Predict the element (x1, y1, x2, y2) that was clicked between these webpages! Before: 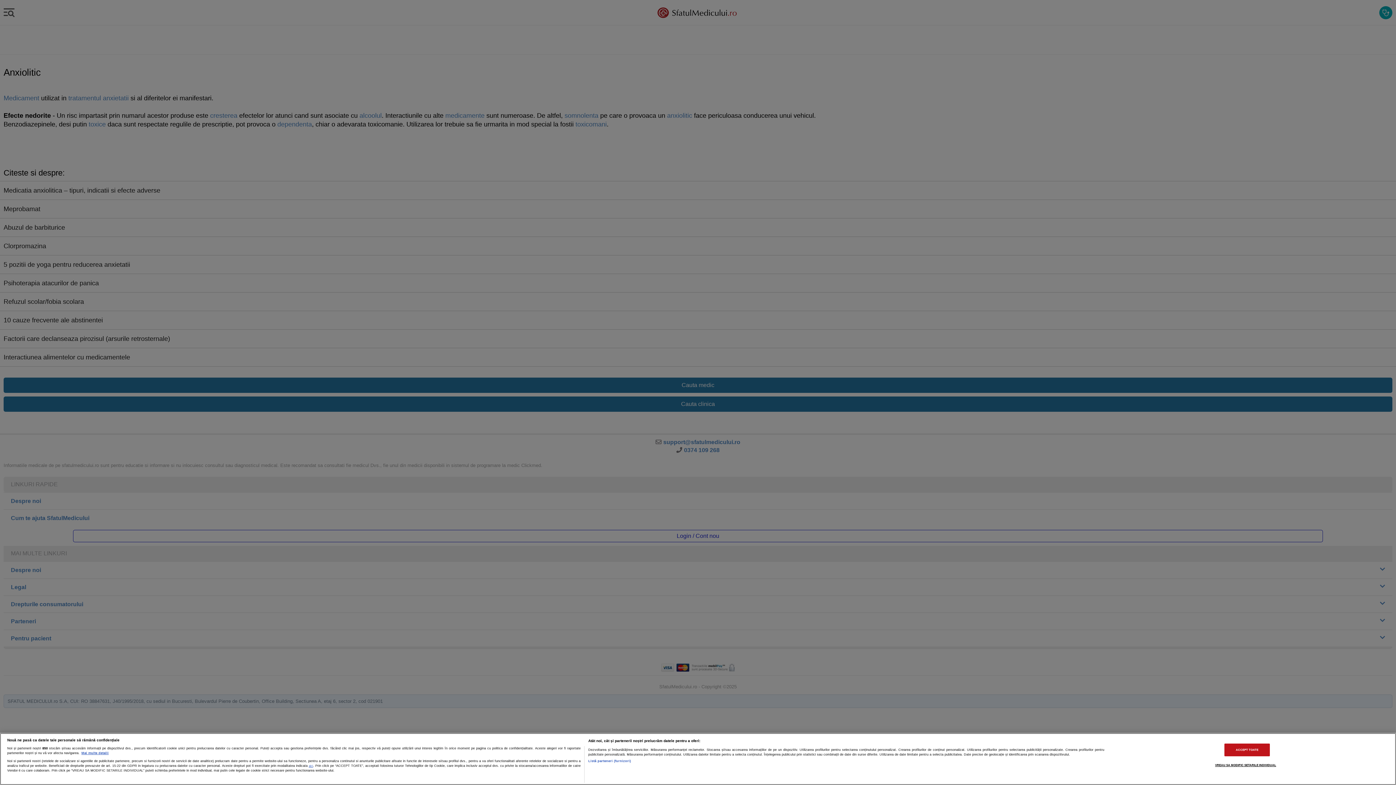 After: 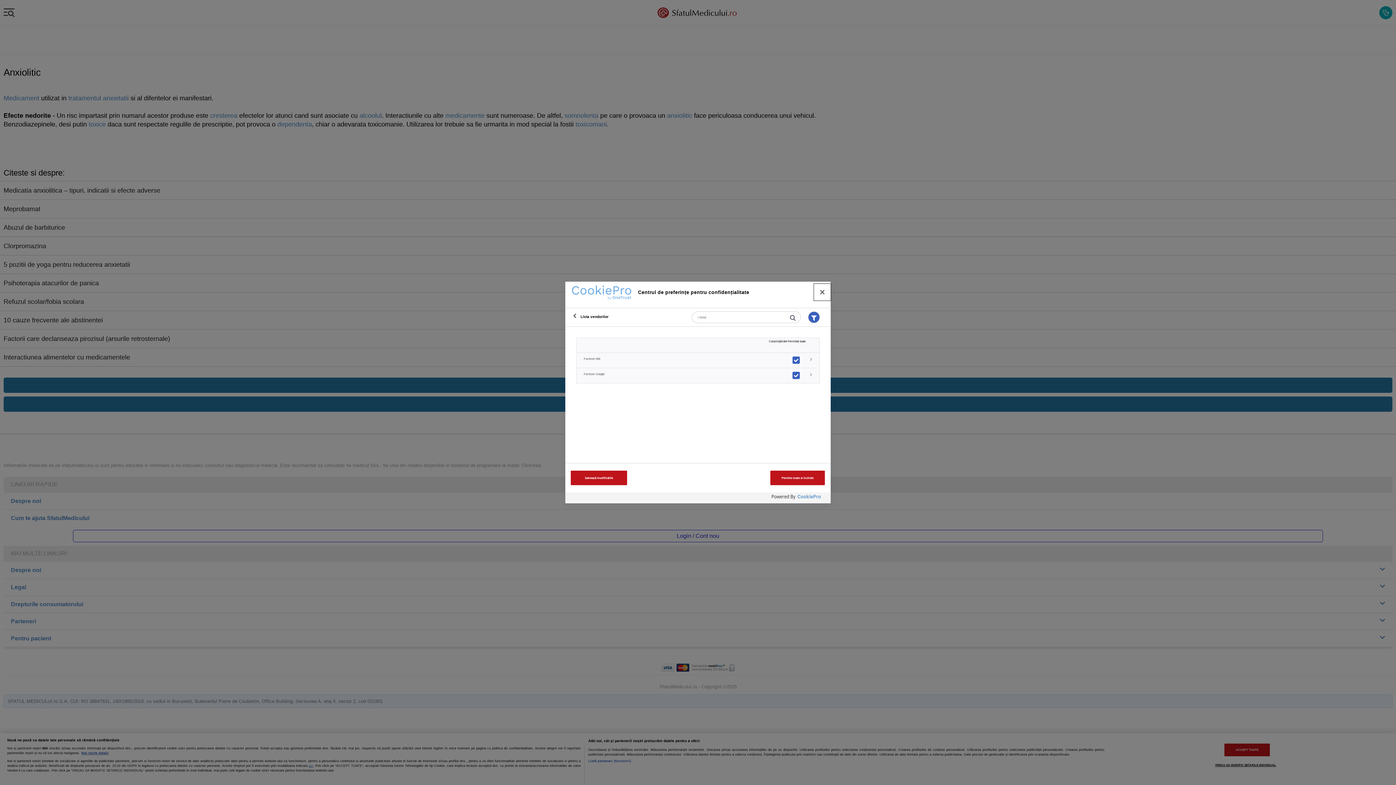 Action: label: Listă parteneri (furnizori) bbox: (588, 759, 631, 763)